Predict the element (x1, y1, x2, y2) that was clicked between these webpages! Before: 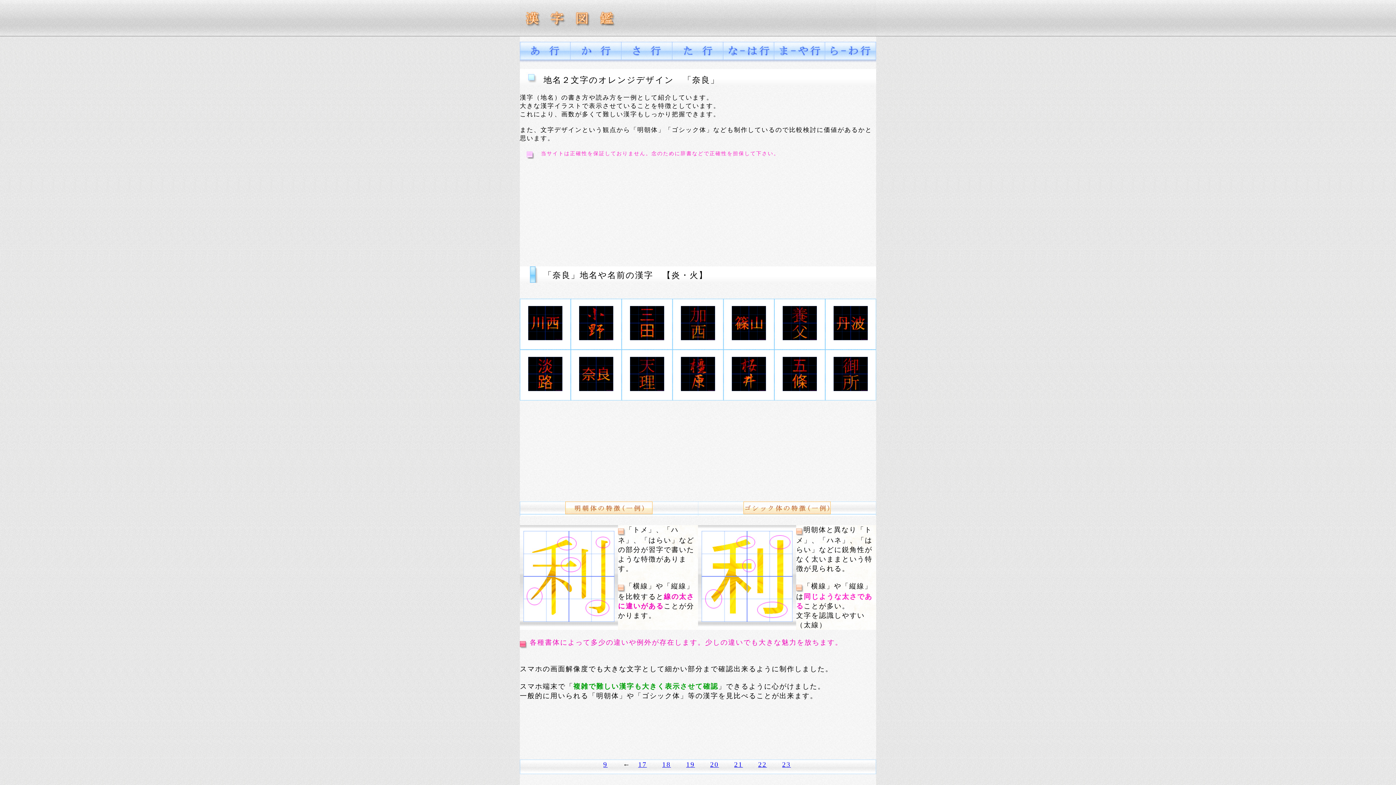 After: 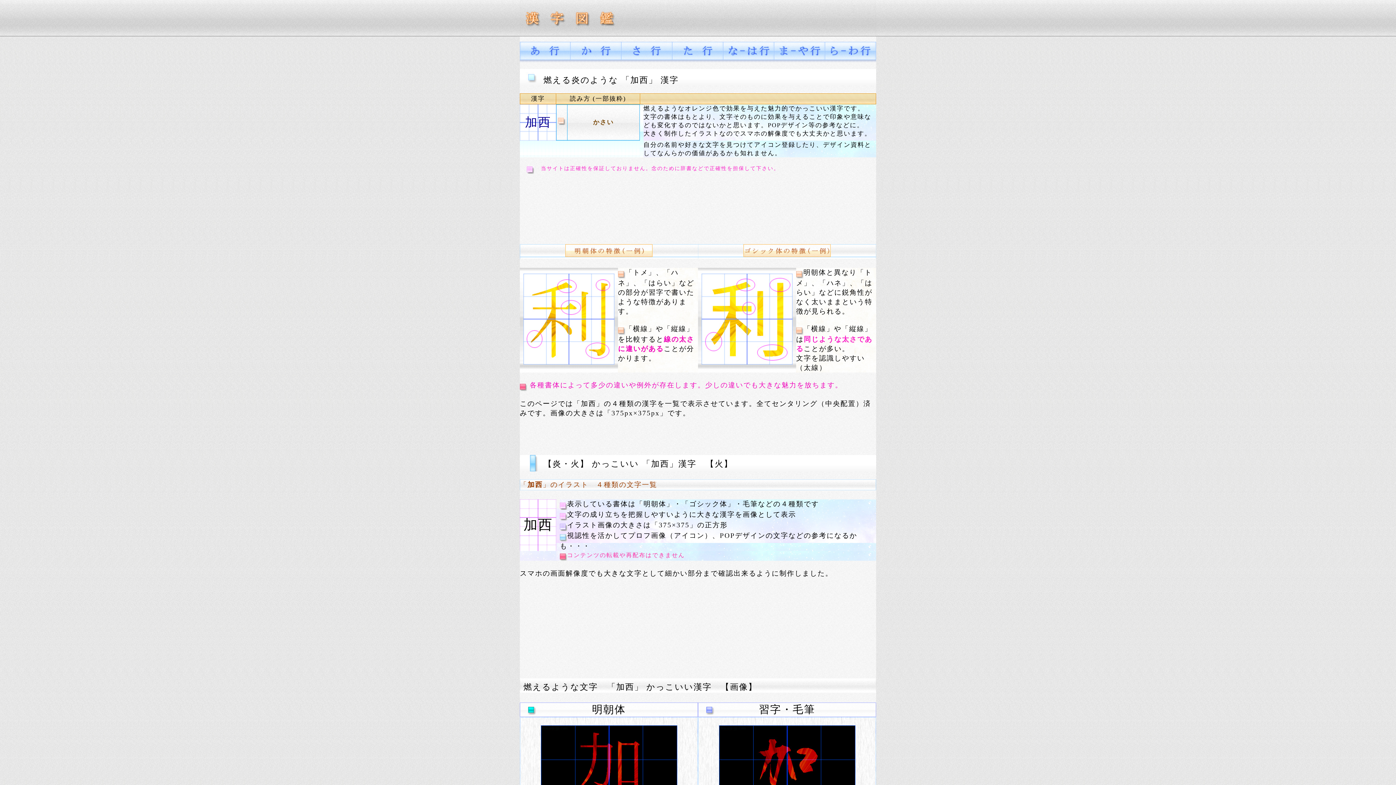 Action: bbox: (681, 334, 715, 341)